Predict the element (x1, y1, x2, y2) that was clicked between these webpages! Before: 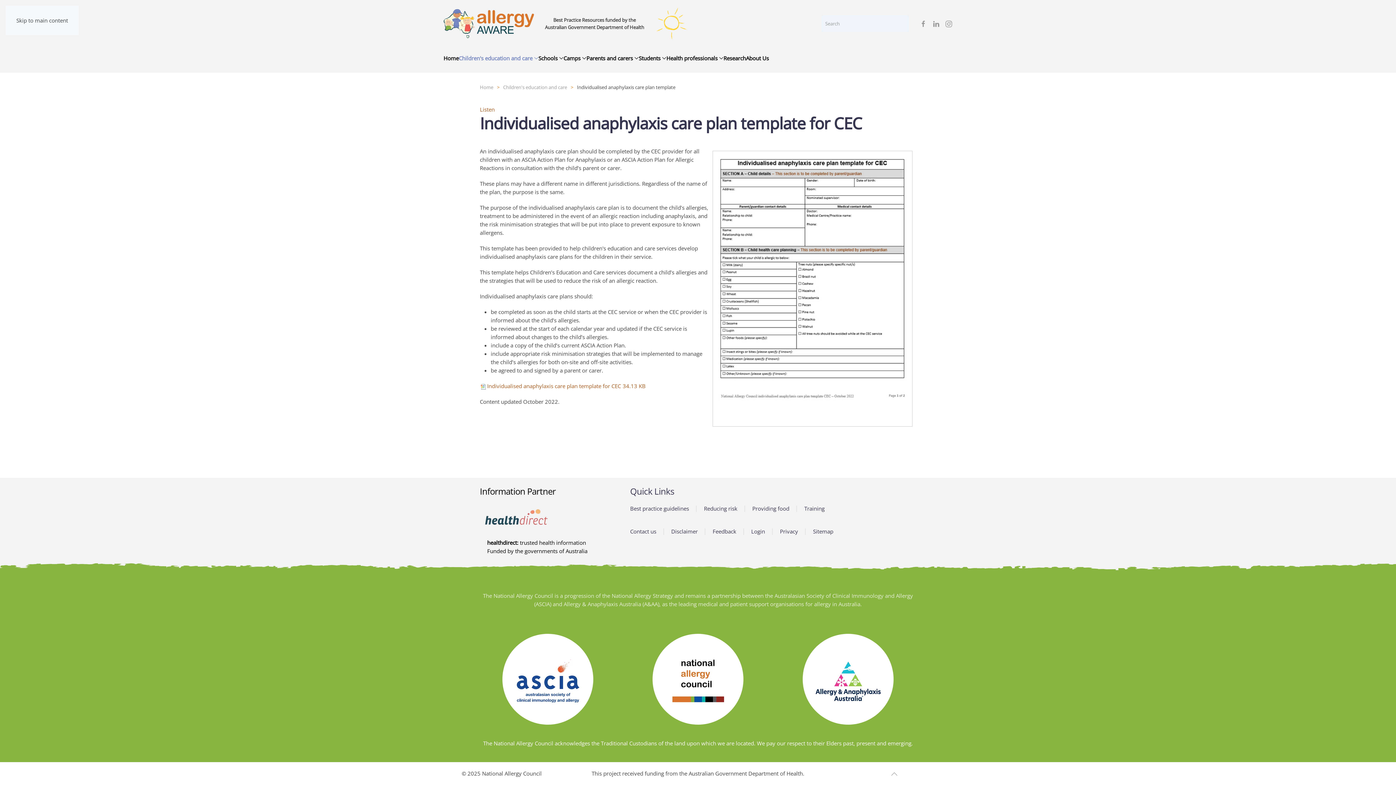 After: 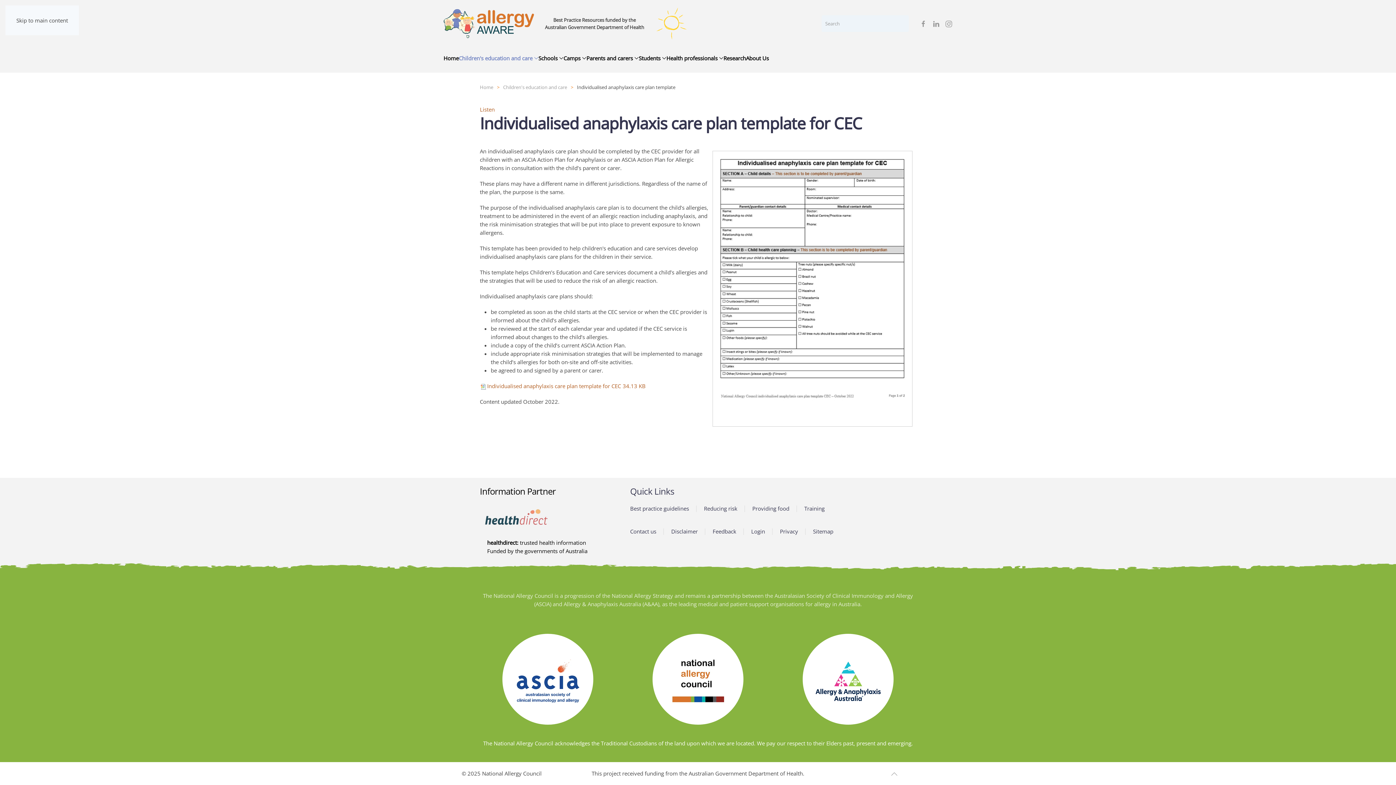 Action: bbox: (480, 513, 552, 521)